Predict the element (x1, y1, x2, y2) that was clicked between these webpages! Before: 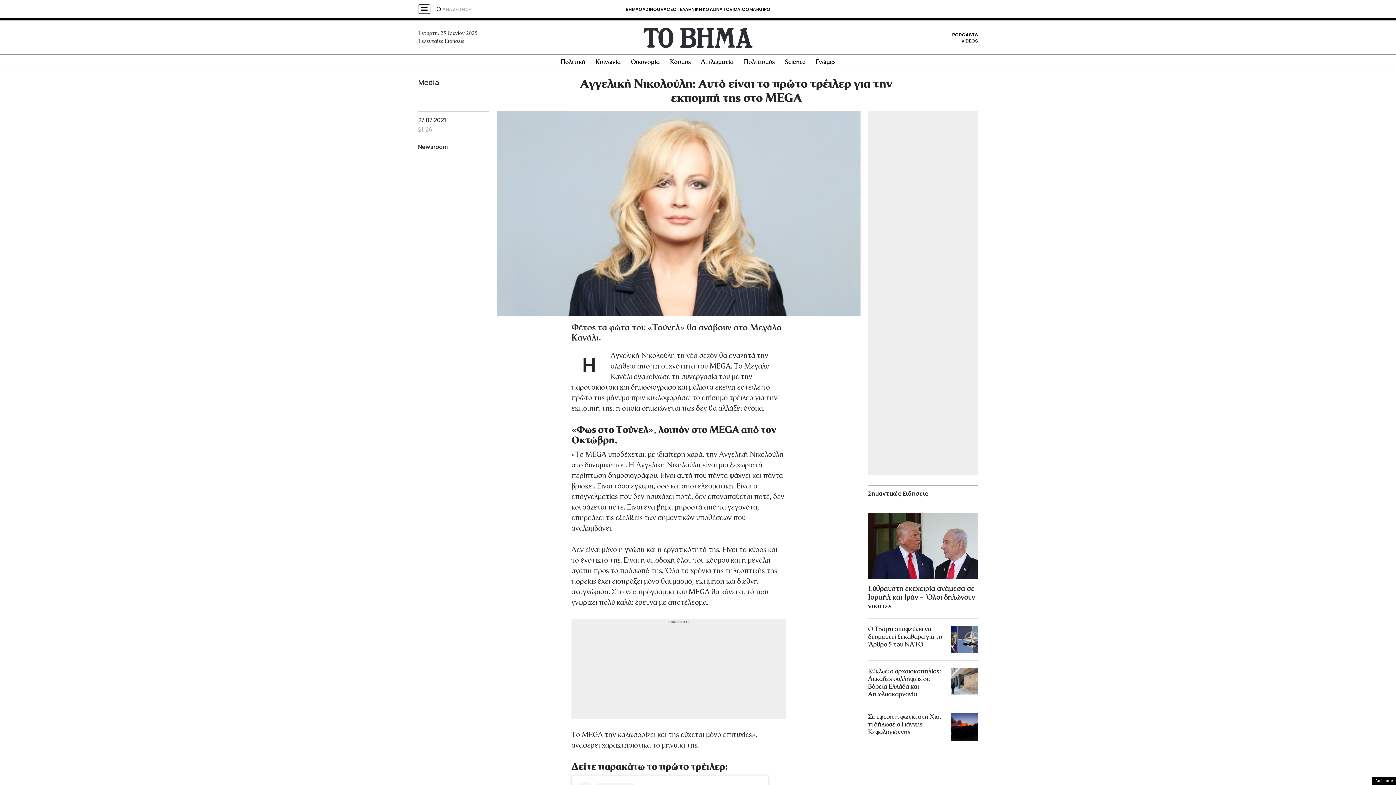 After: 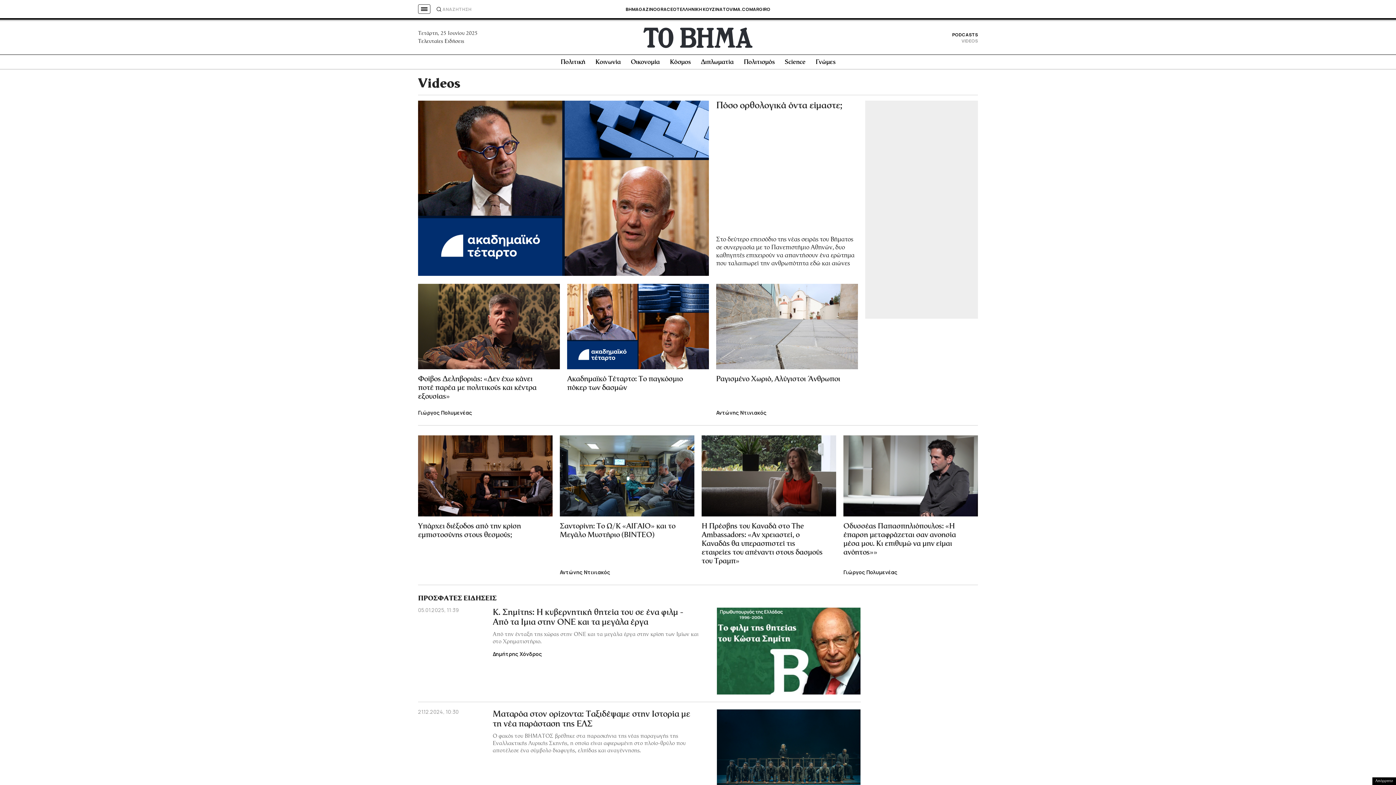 Action: bbox: (961, 37, 978, 43) label: VIDEOS